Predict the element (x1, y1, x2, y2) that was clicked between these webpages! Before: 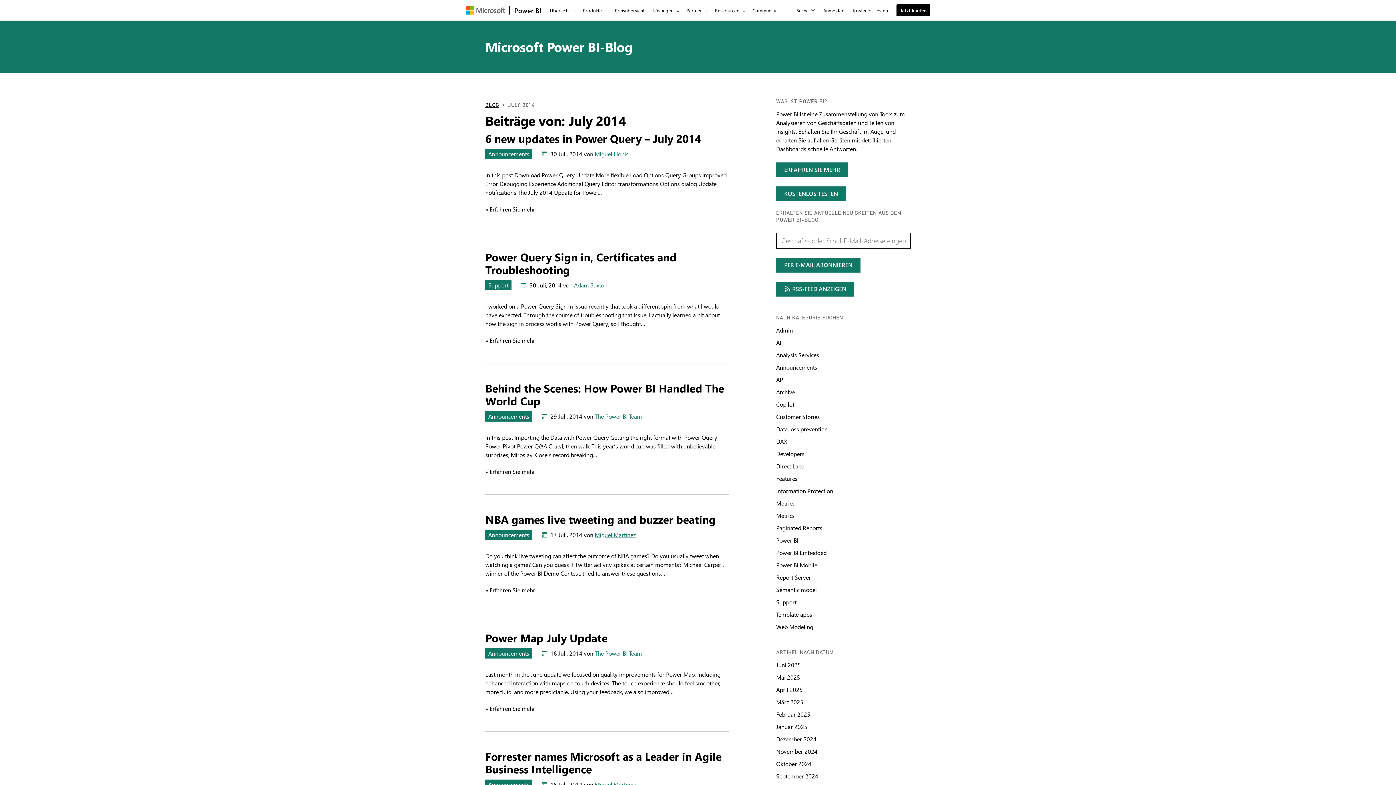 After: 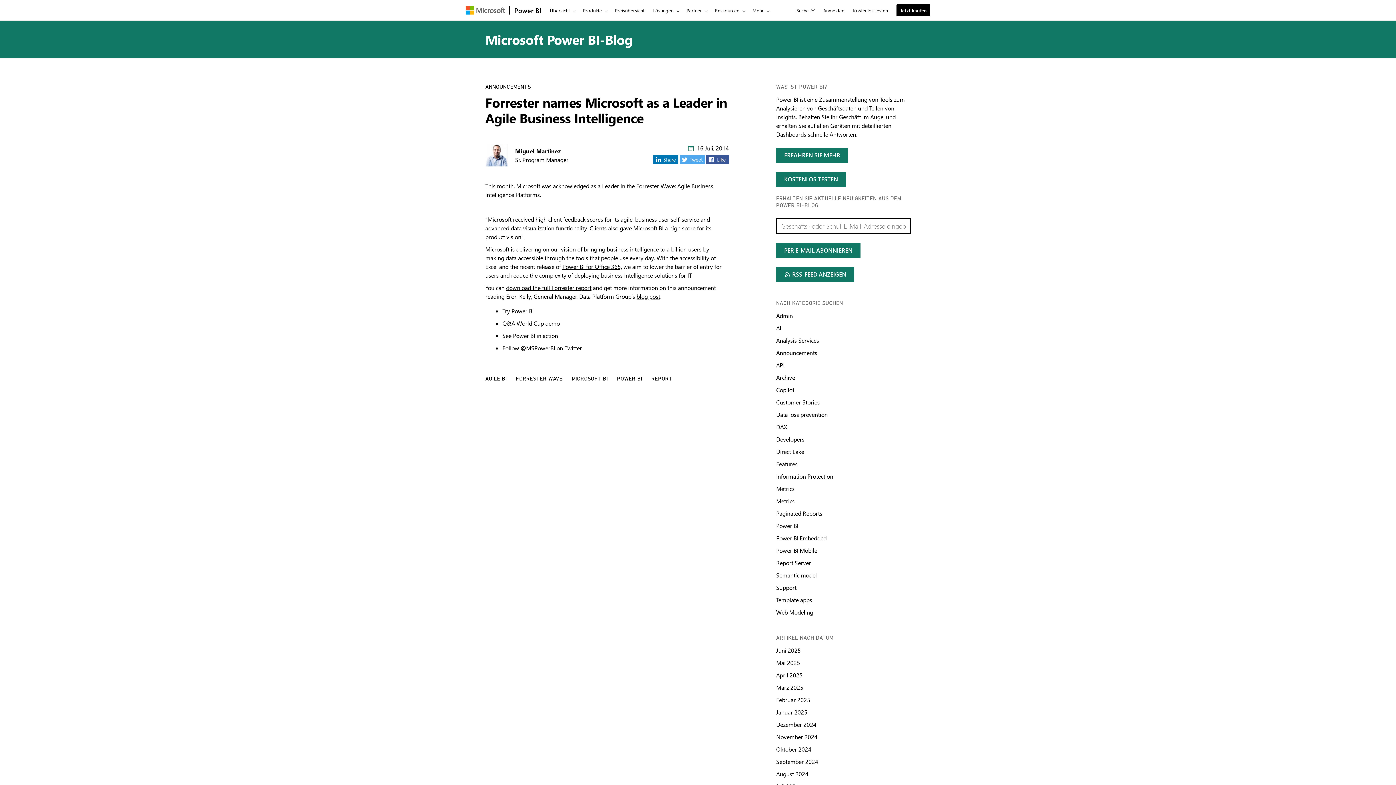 Action: label: Forrester names Microsoft as a Leader in Agile Business Intelligence bbox: (485, 749, 721, 776)